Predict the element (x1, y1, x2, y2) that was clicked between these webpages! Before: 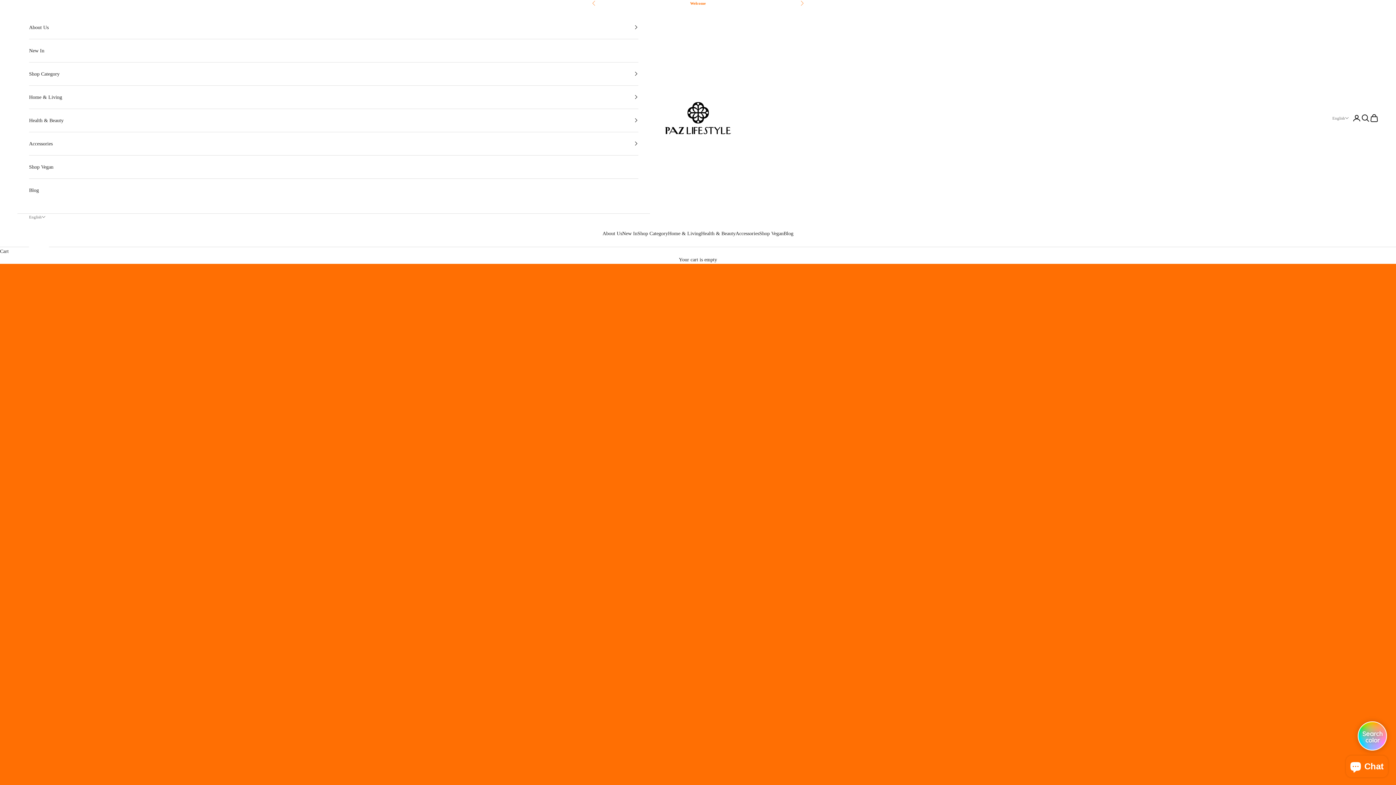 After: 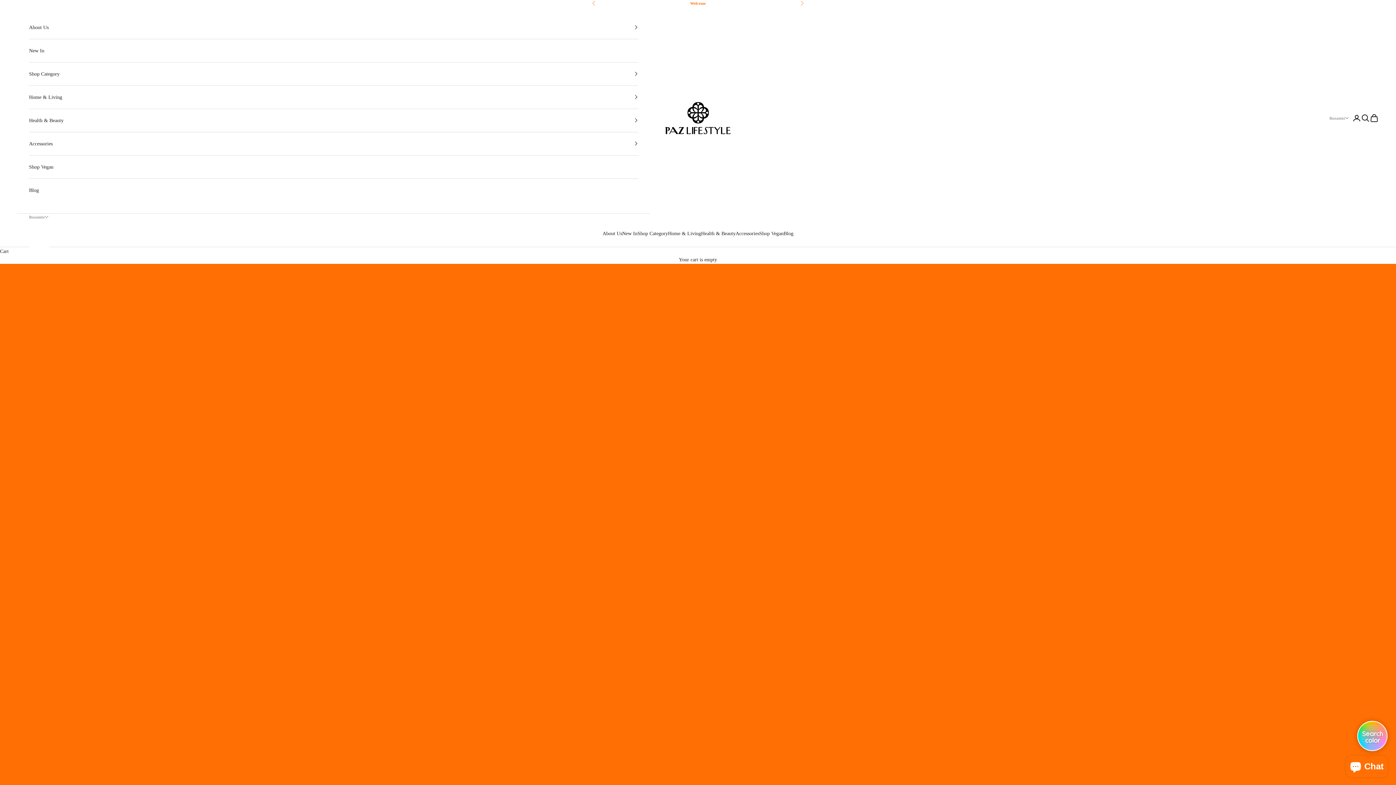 Action: bbox: (1332, 142, 1352, 150) label: Runasimi